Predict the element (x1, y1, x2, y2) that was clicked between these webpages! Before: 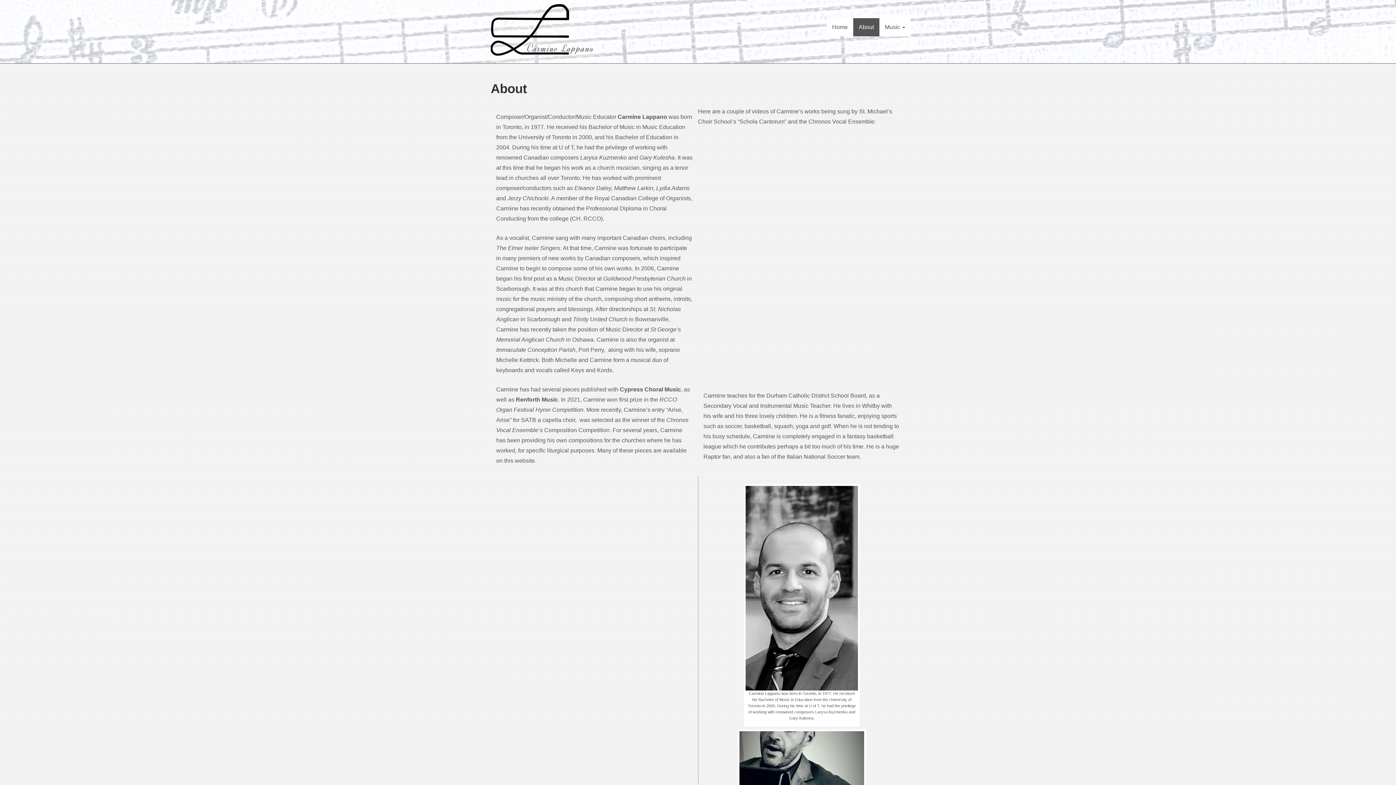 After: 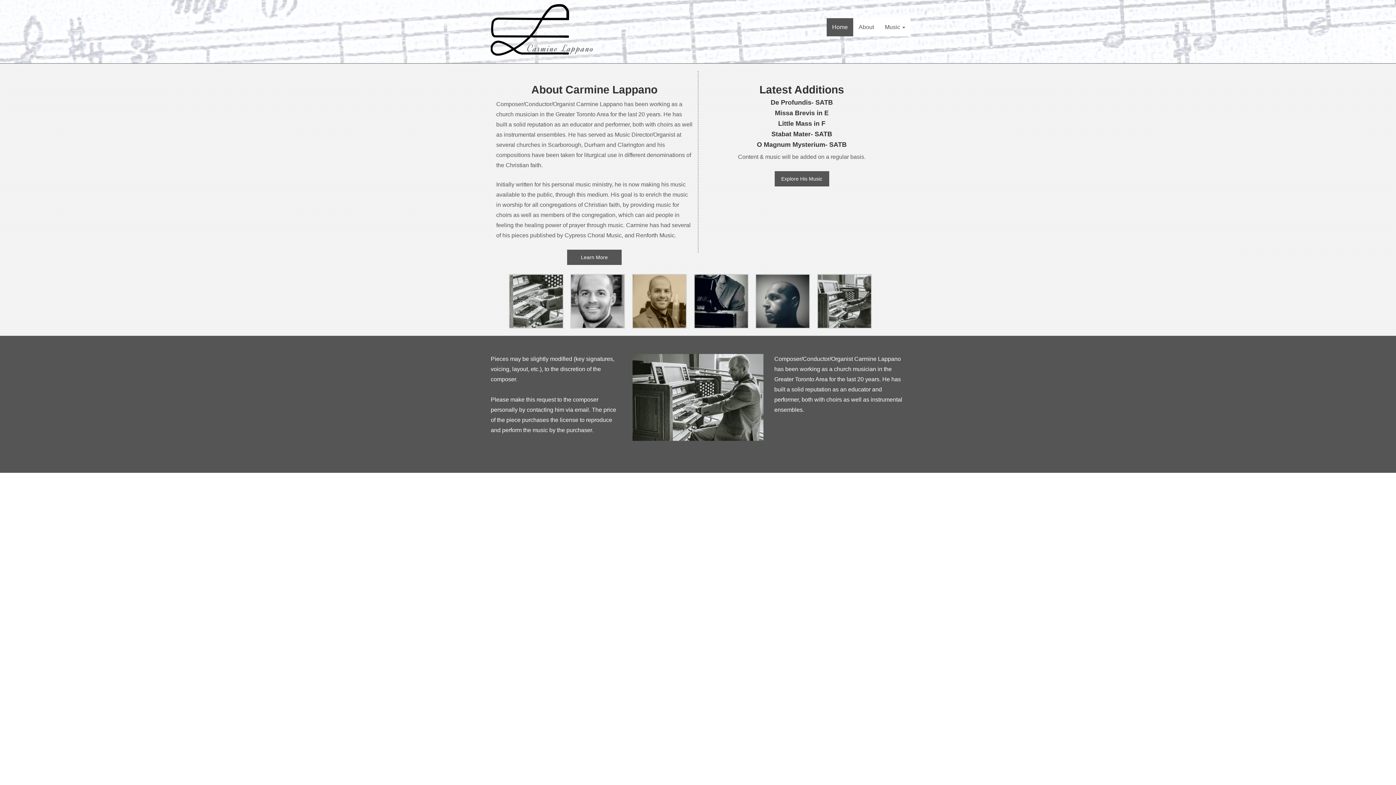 Action: bbox: (826, 18, 853, 36) label: Home